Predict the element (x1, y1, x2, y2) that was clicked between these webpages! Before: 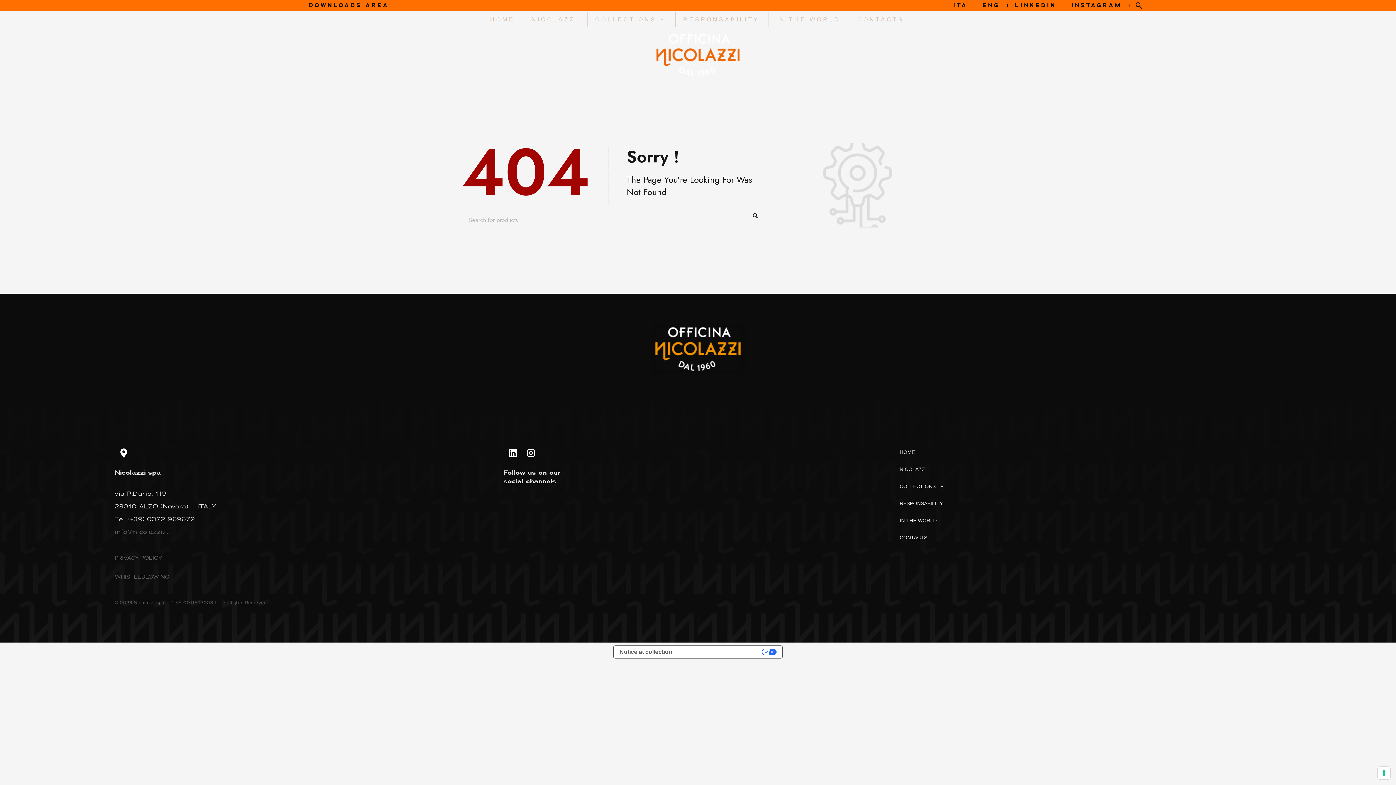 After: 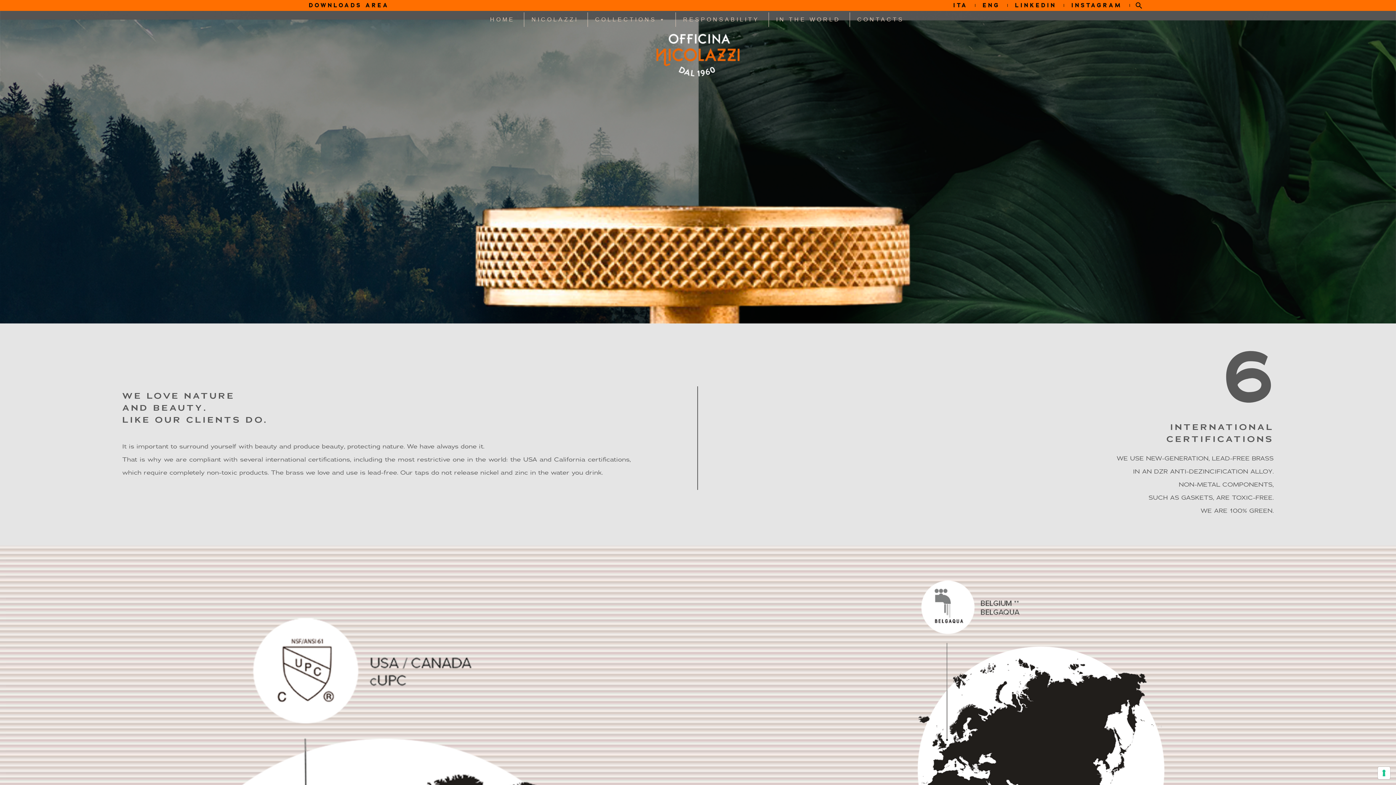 Action: label: RESPONSABILITY bbox: (892, 495, 1281, 512)